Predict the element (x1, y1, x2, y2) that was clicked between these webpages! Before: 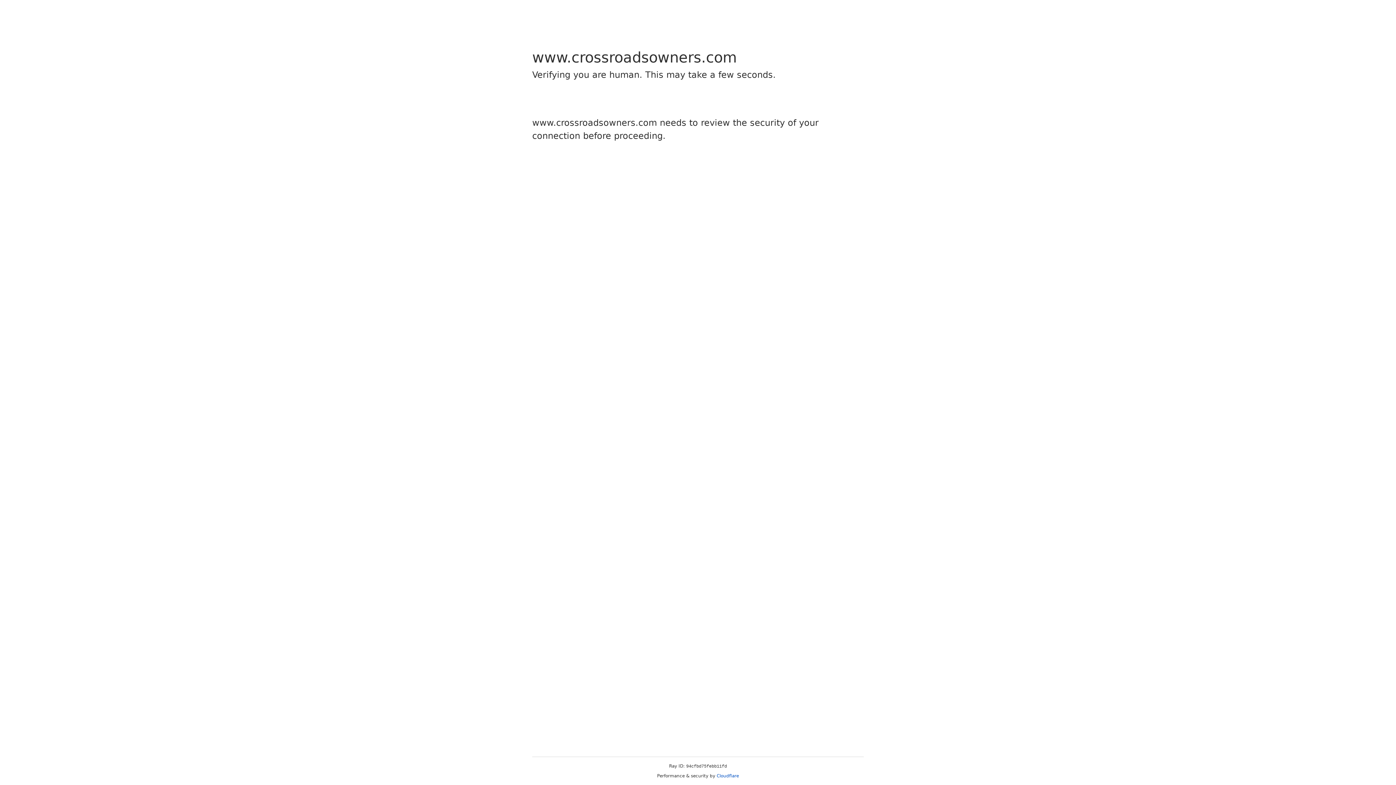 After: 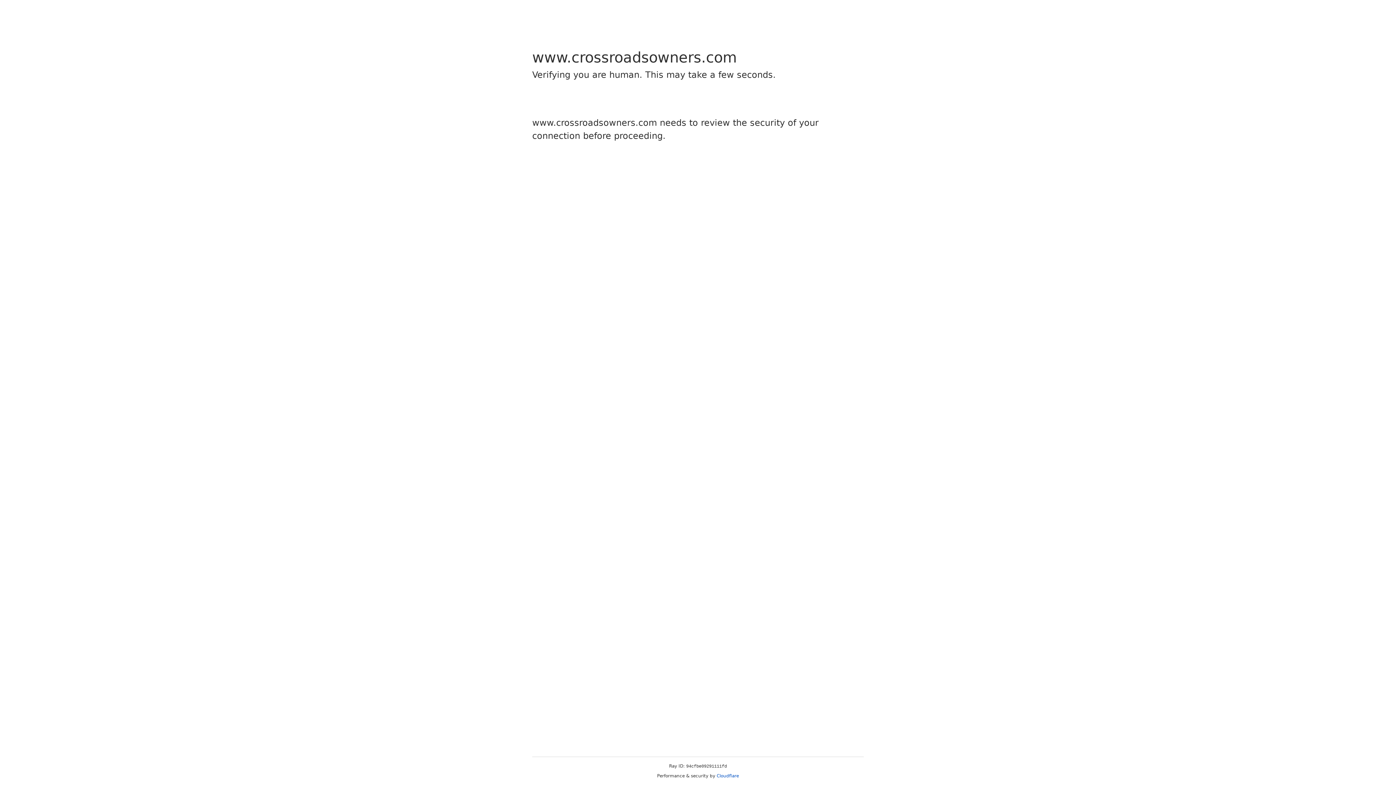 Action: bbox: (716, 773, 739, 778) label: Cloudflare